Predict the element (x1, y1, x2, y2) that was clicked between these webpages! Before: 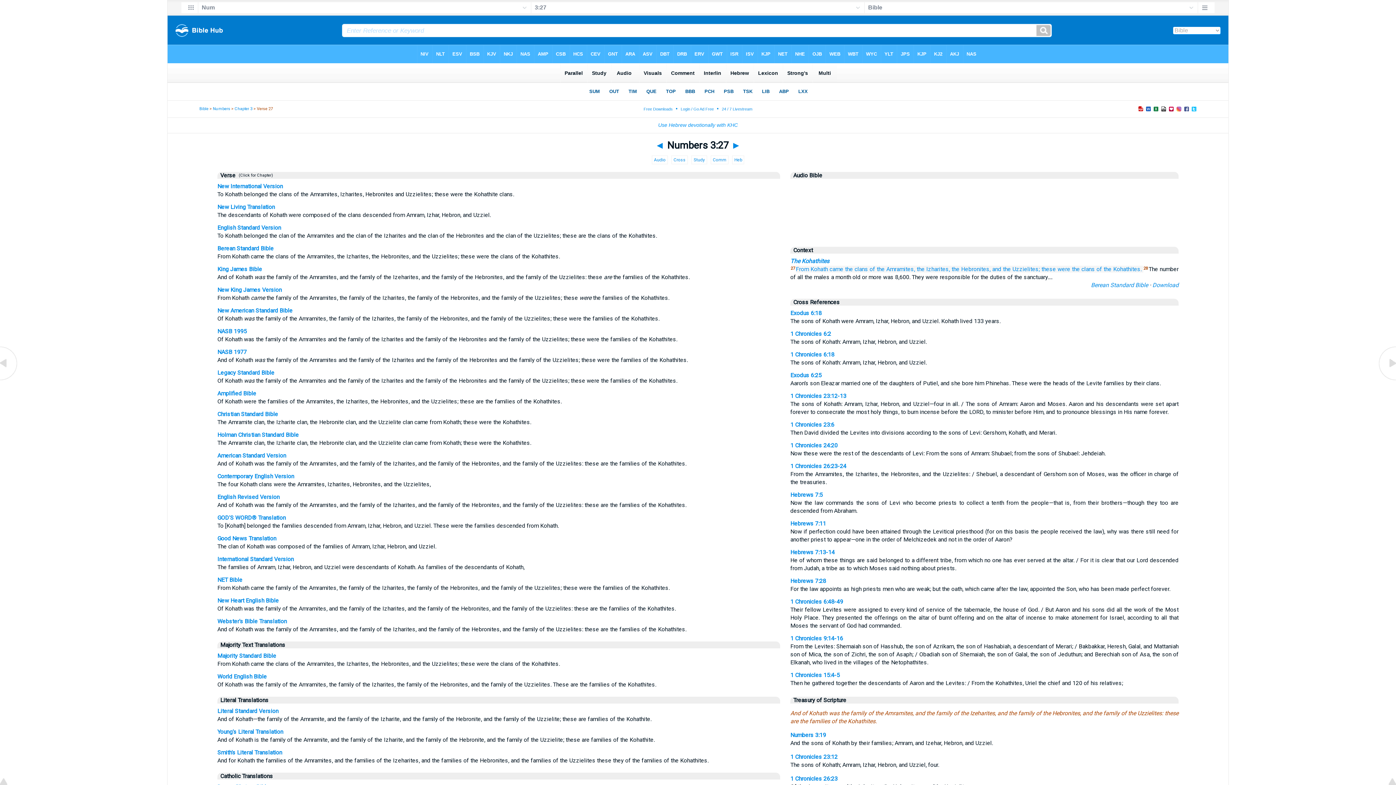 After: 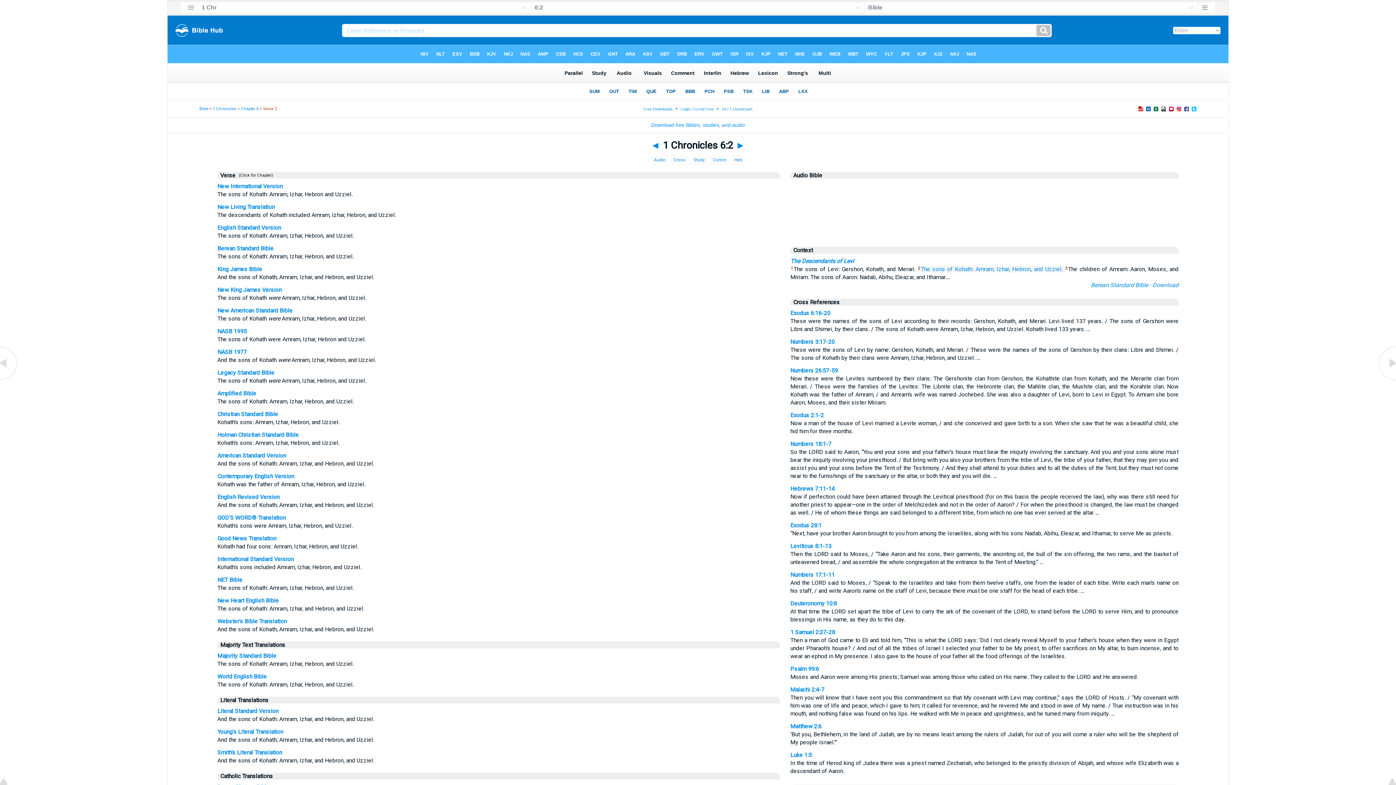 Action: label: 1 Chronicles 6:2 bbox: (790, 330, 831, 337)